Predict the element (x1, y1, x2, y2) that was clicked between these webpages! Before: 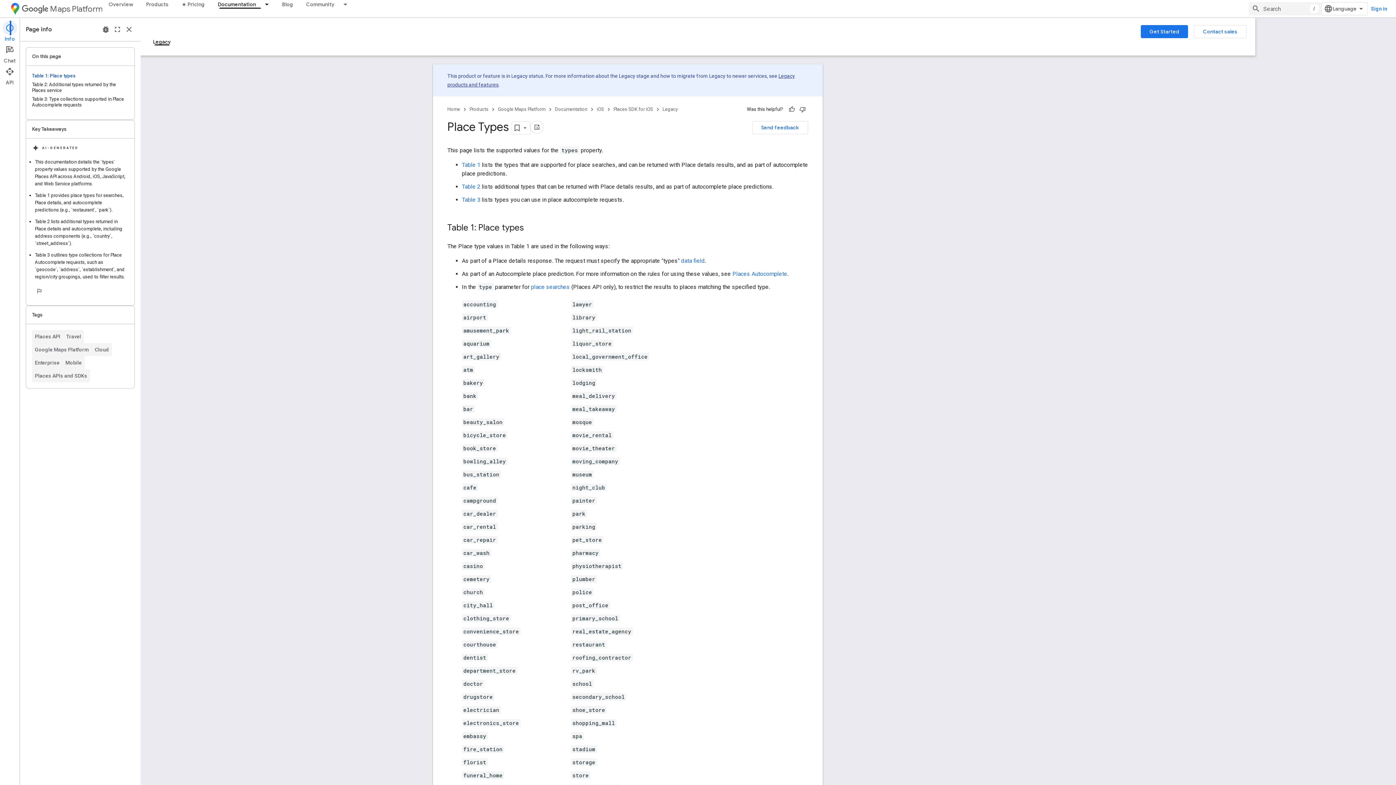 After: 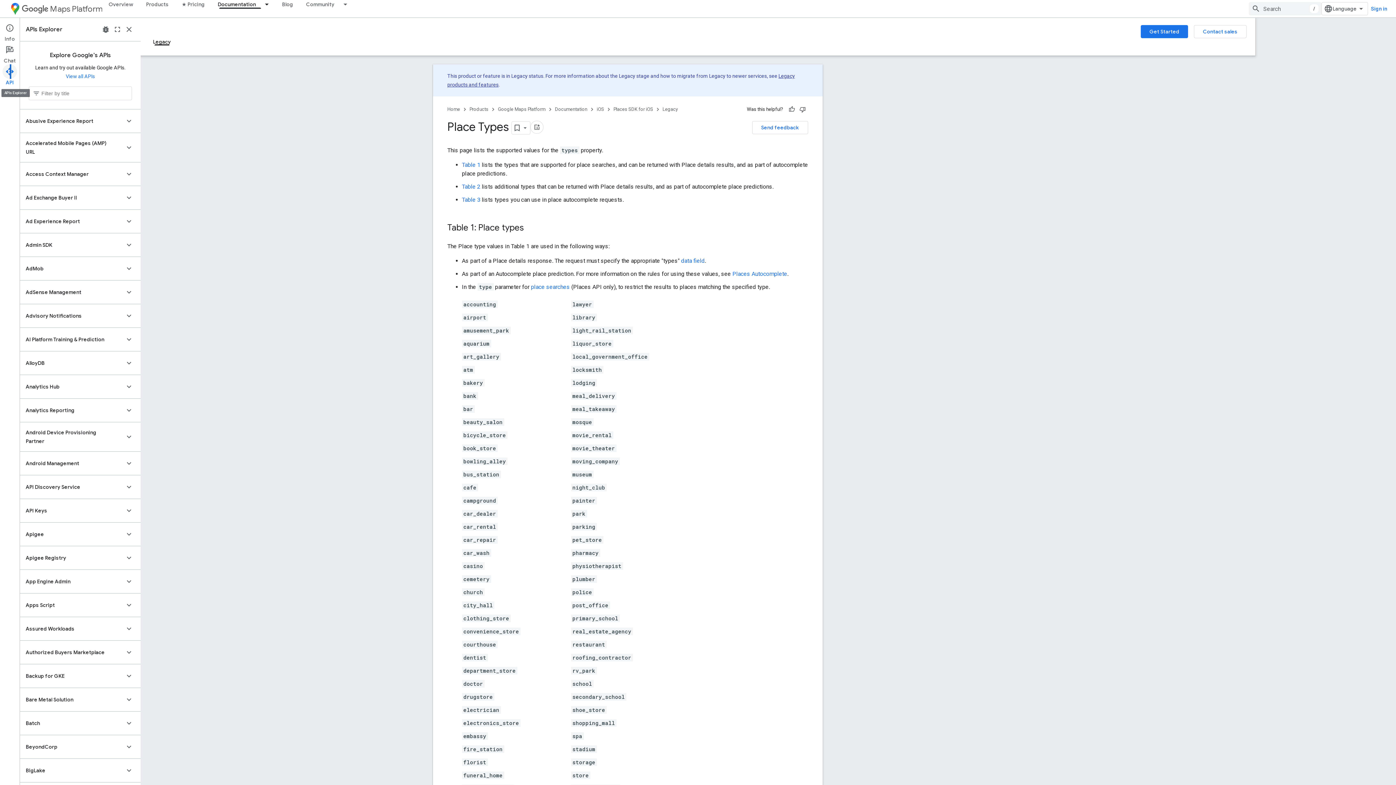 Action: bbox: (0, 64, 19, 86) label: API